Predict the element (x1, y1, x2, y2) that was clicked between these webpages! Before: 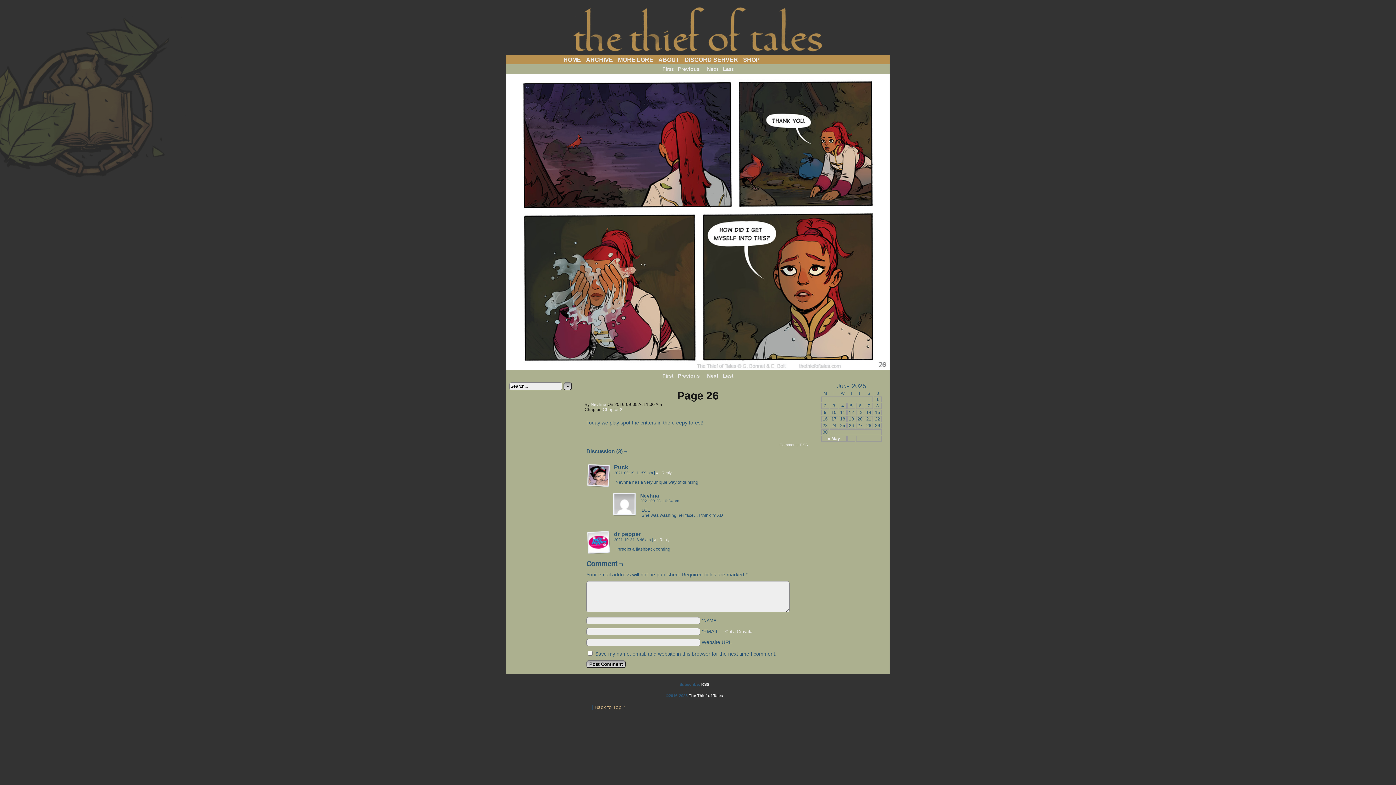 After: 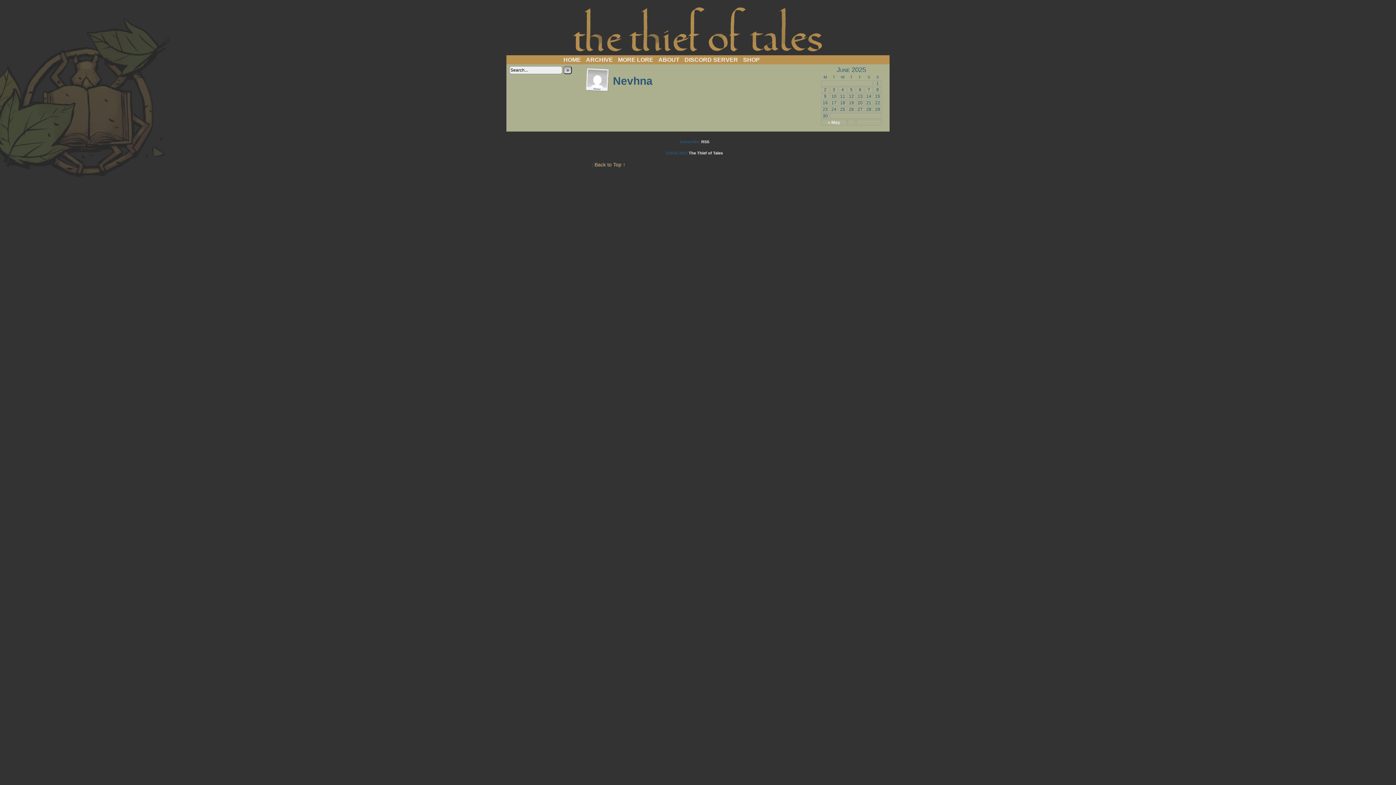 Action: label: Nevhna bbox: (590, 402, 606, 407)